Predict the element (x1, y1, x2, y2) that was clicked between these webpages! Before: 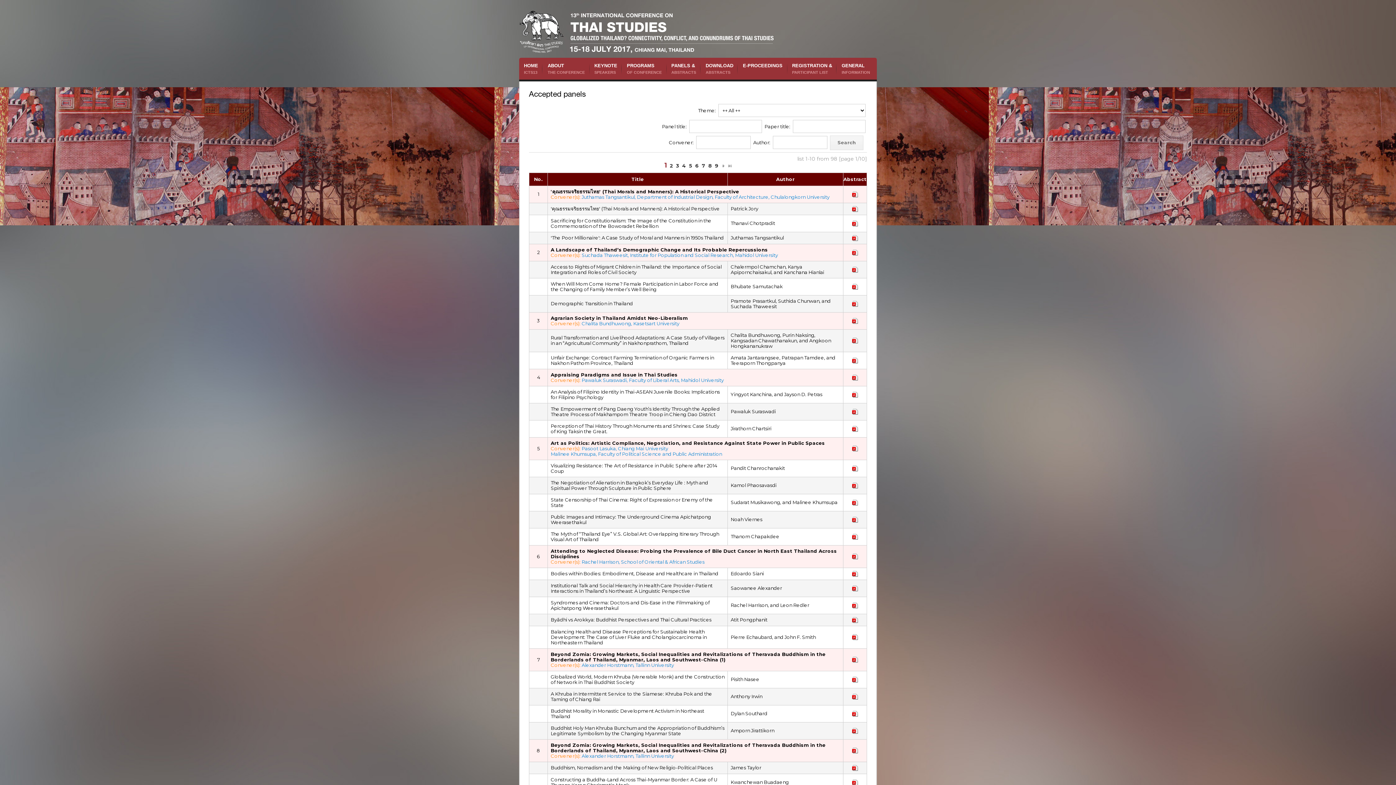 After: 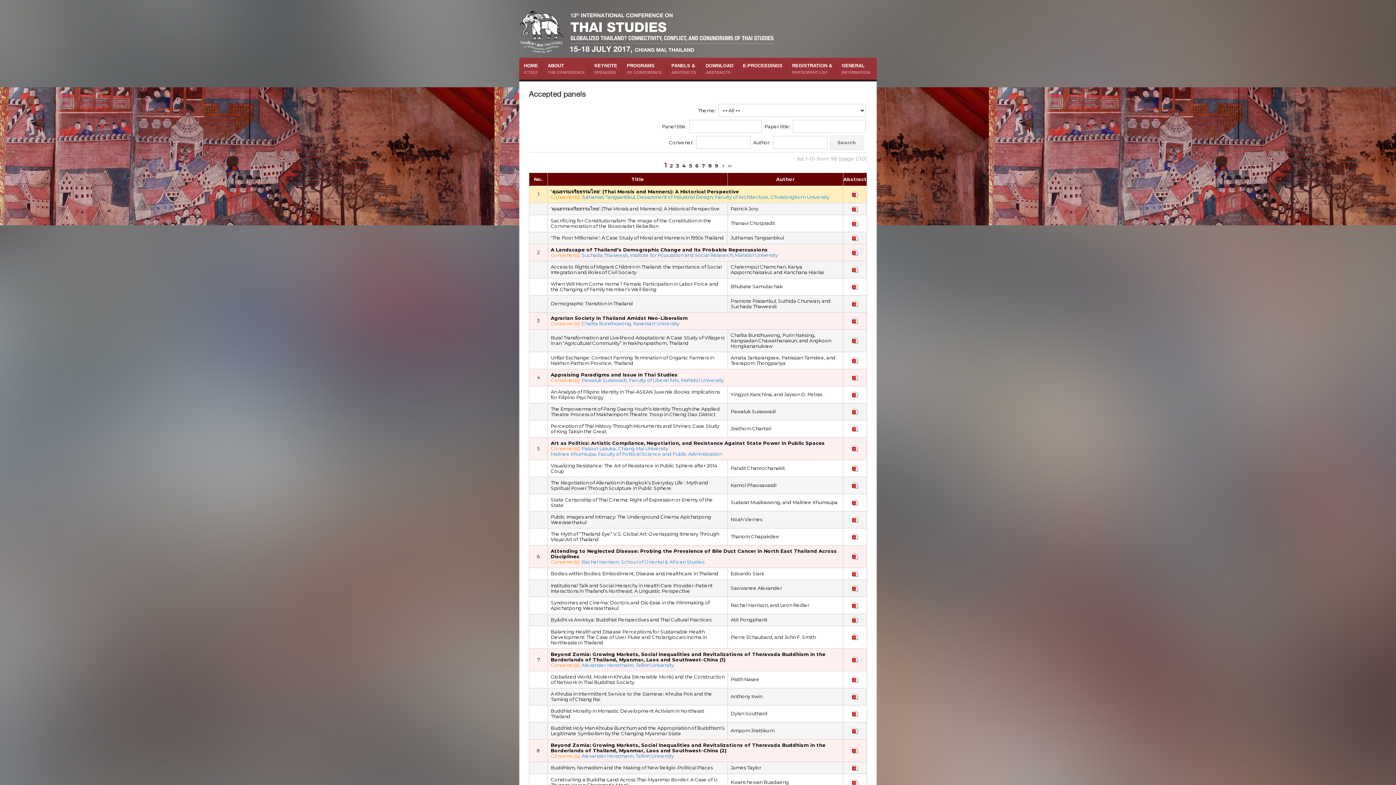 Action: bbox: (852, 192, 858, 198)